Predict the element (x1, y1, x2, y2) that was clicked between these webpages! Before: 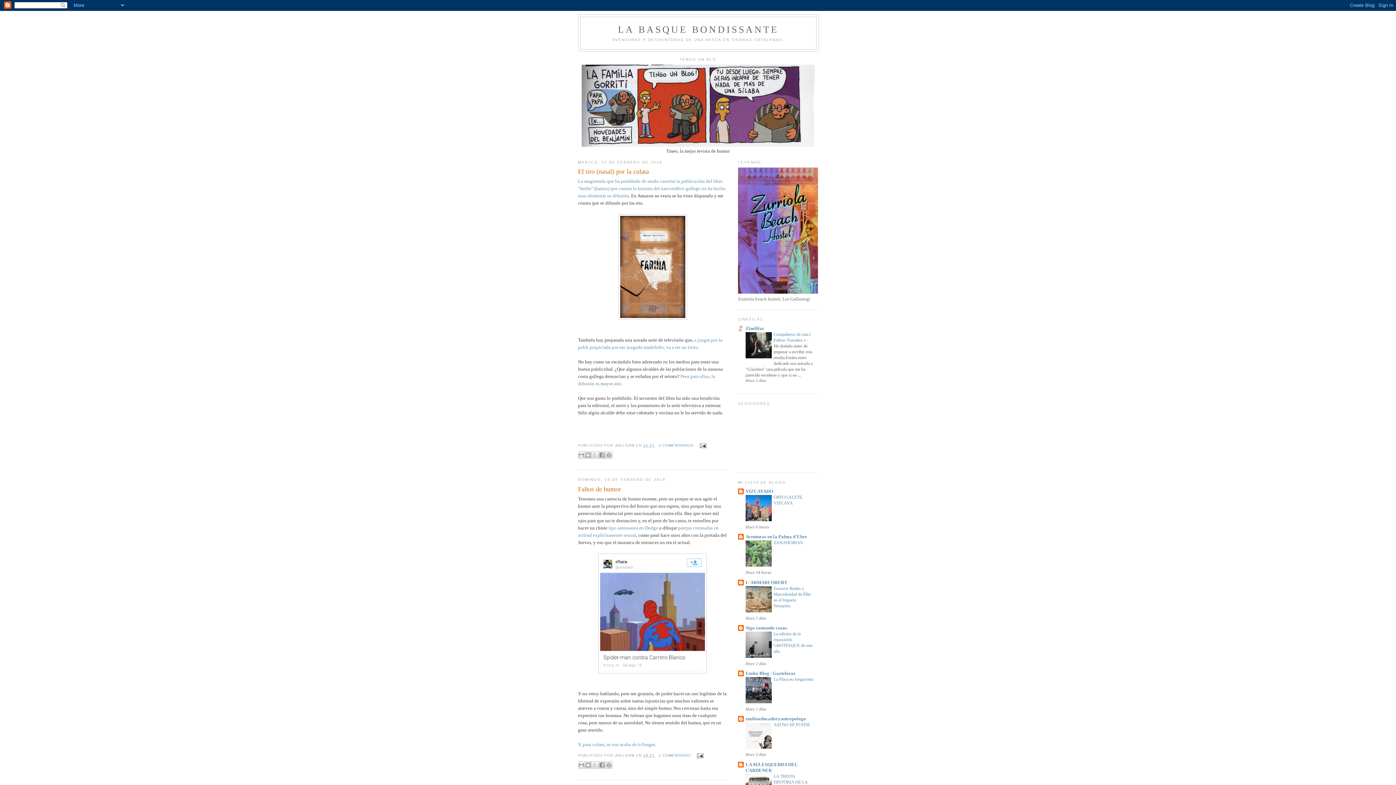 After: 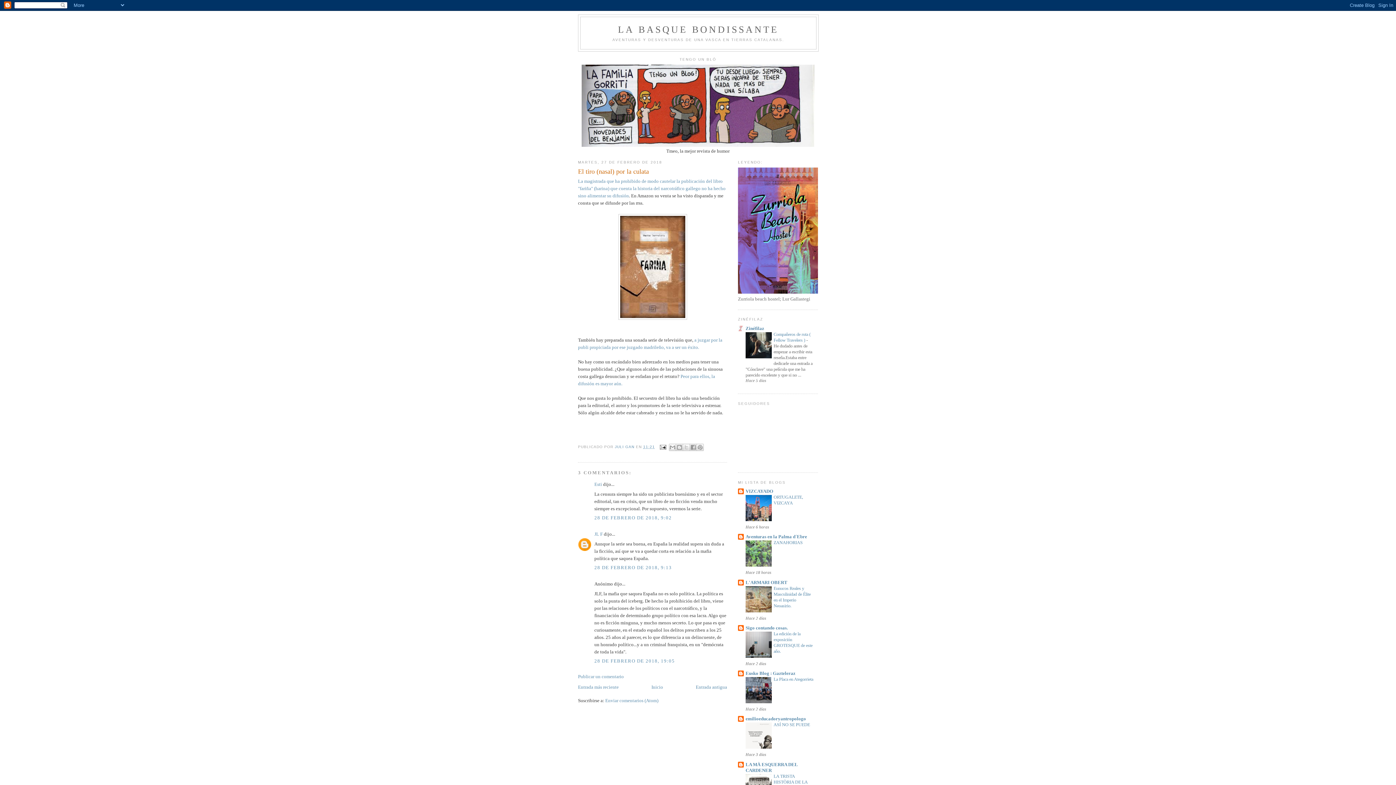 Action: label: 11:21 bbox: (643, 443, 655, 447)